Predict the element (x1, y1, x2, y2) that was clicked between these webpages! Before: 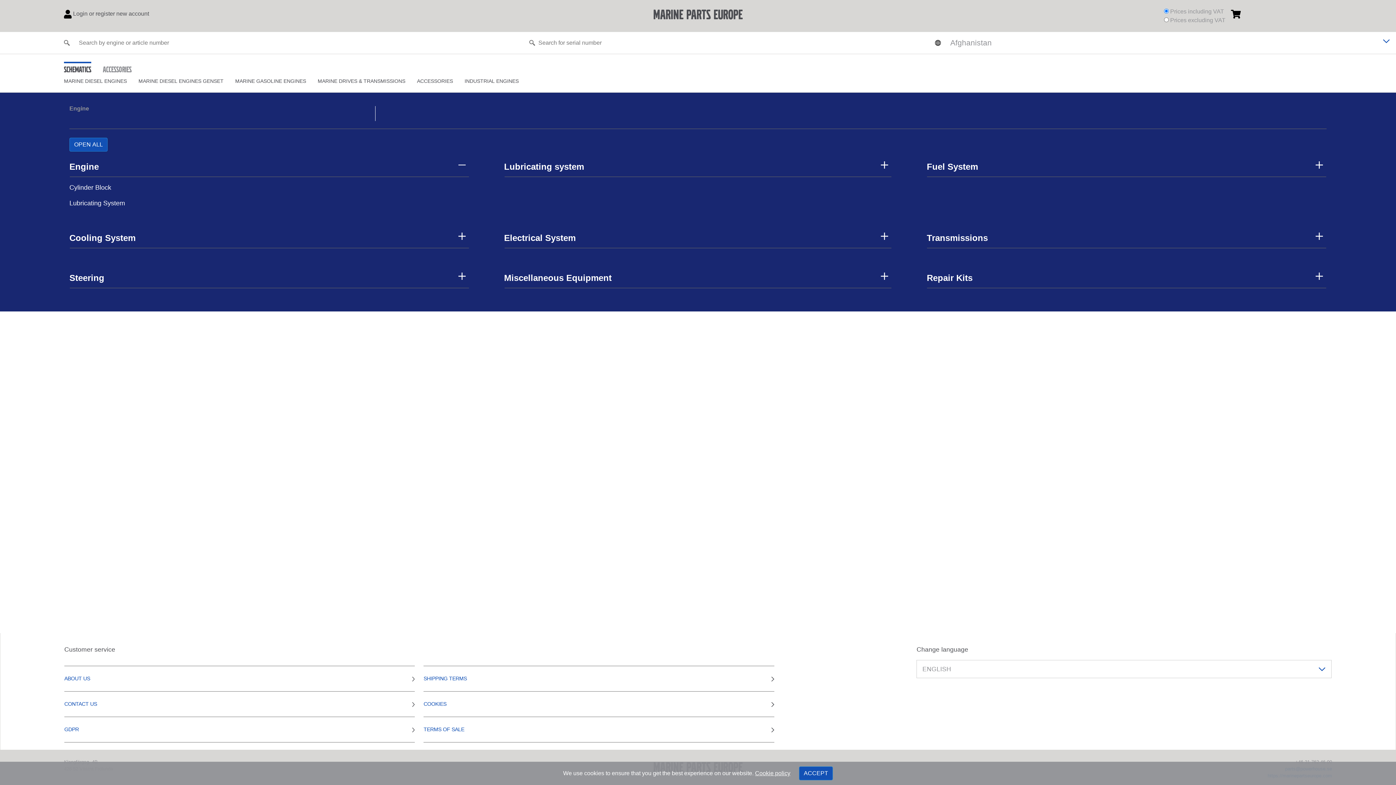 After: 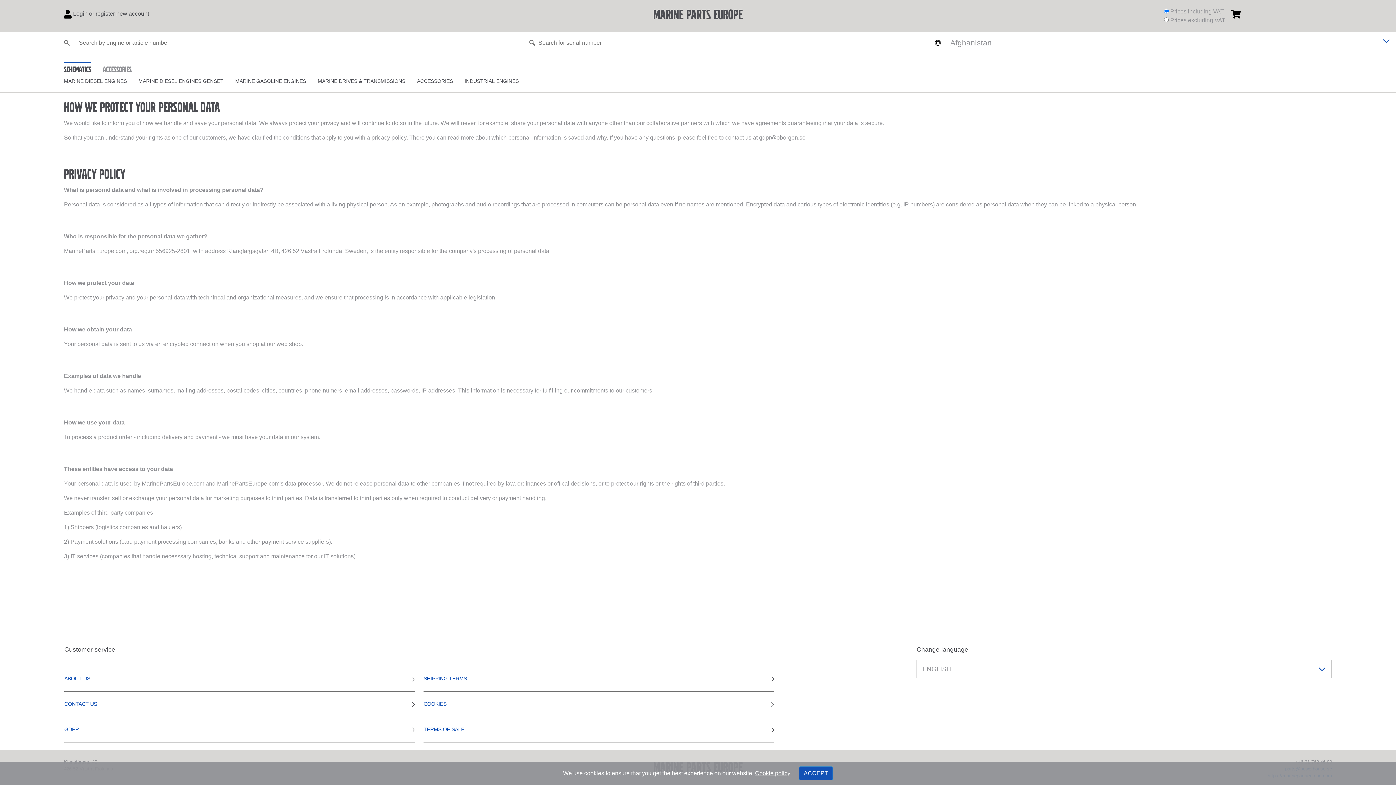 Action: bbox: (412, 726, 415, 733)